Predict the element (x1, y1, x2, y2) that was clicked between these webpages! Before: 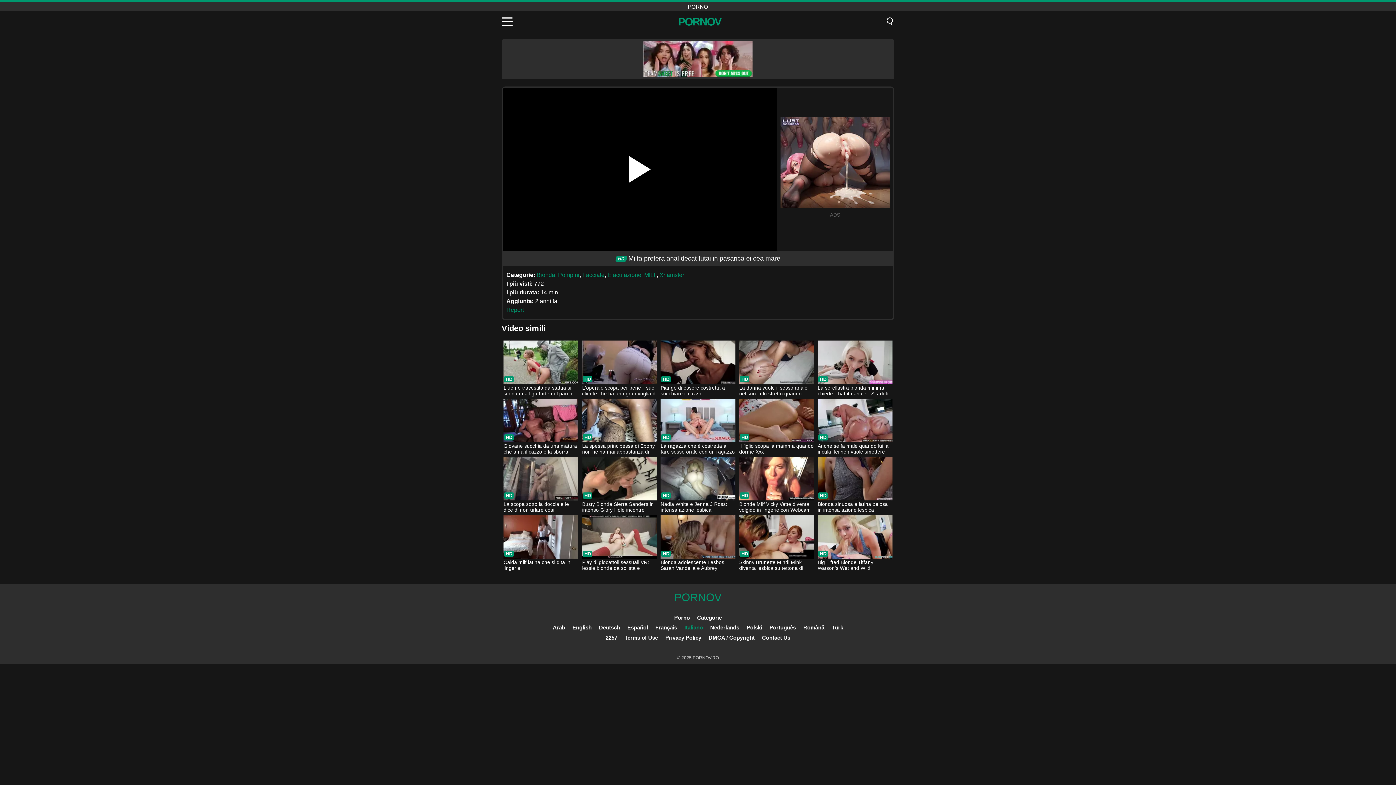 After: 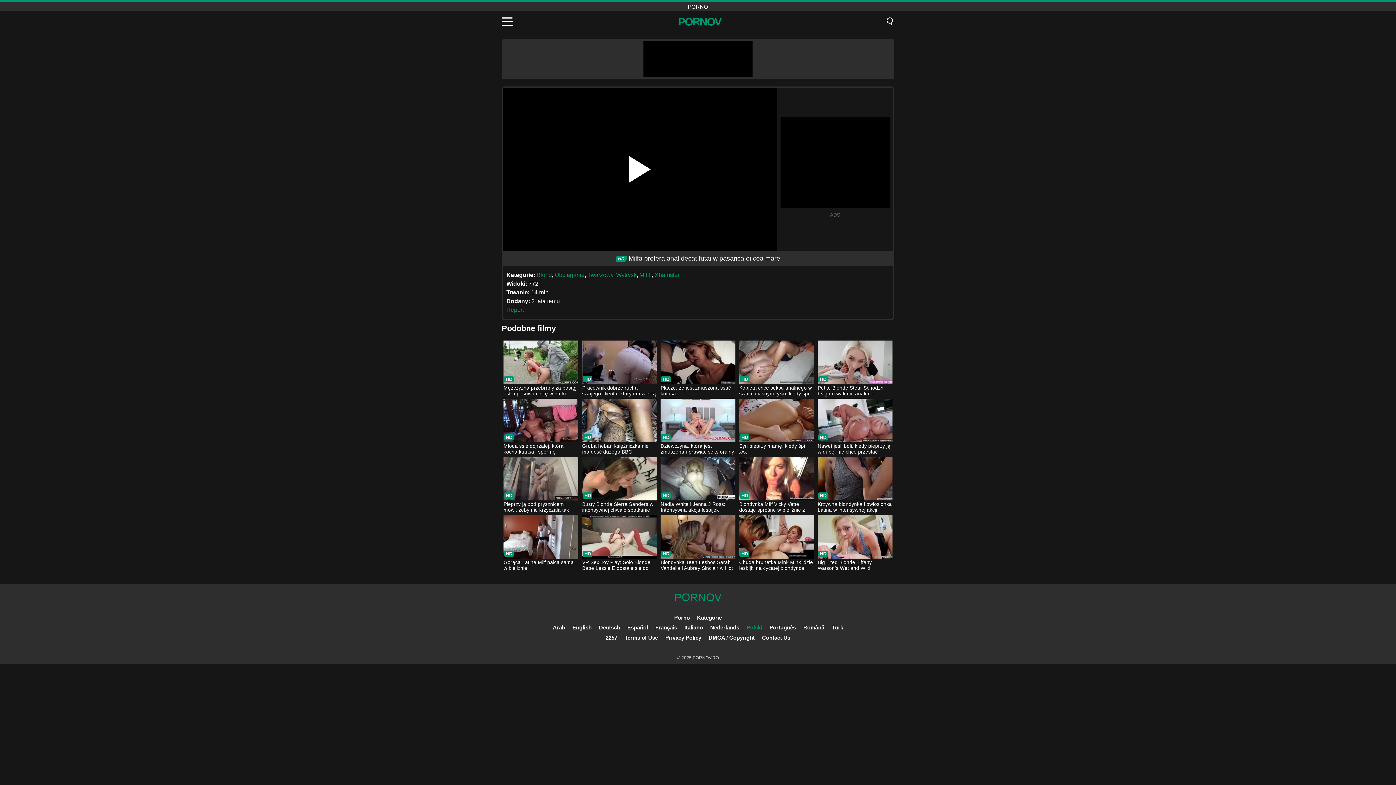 Action: label: Polski bbox: (746, 624, 762, 630)